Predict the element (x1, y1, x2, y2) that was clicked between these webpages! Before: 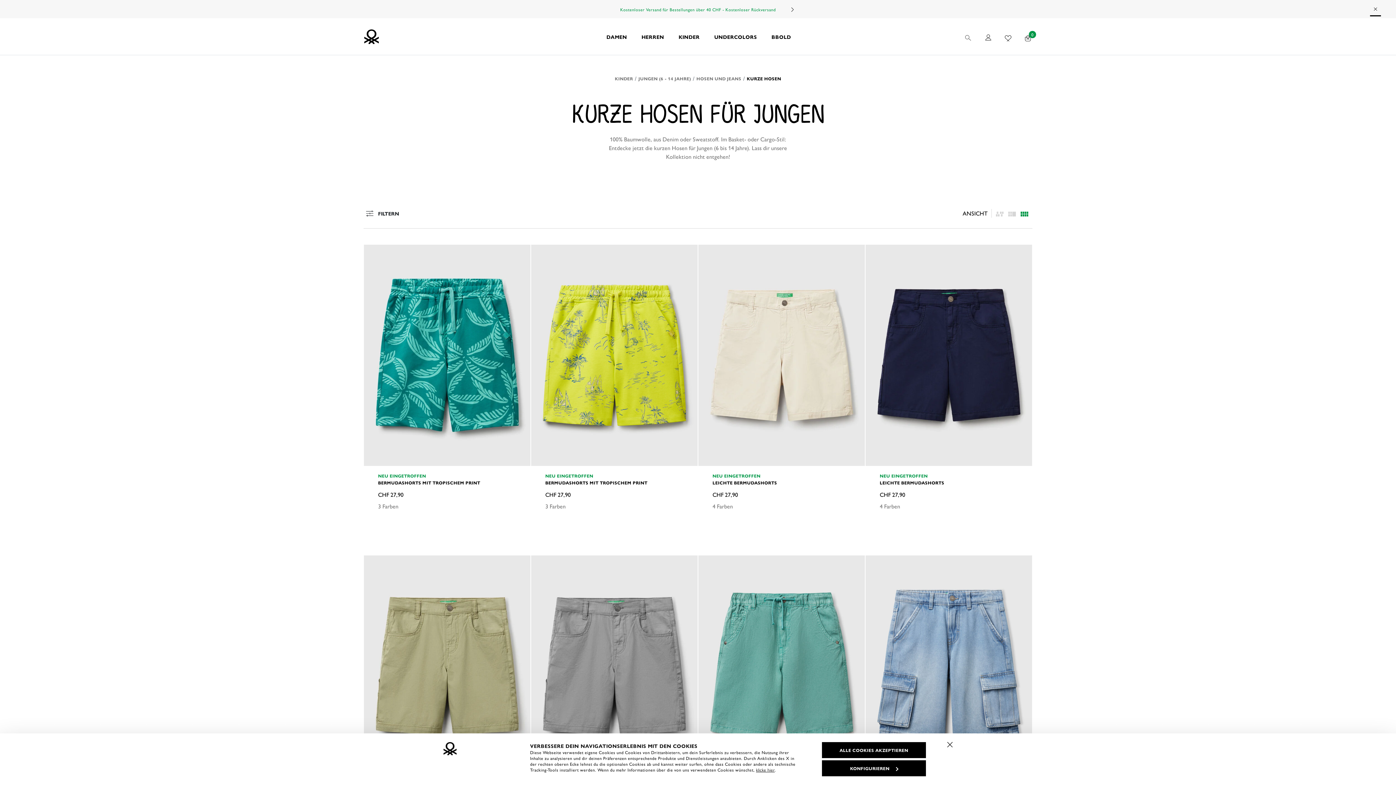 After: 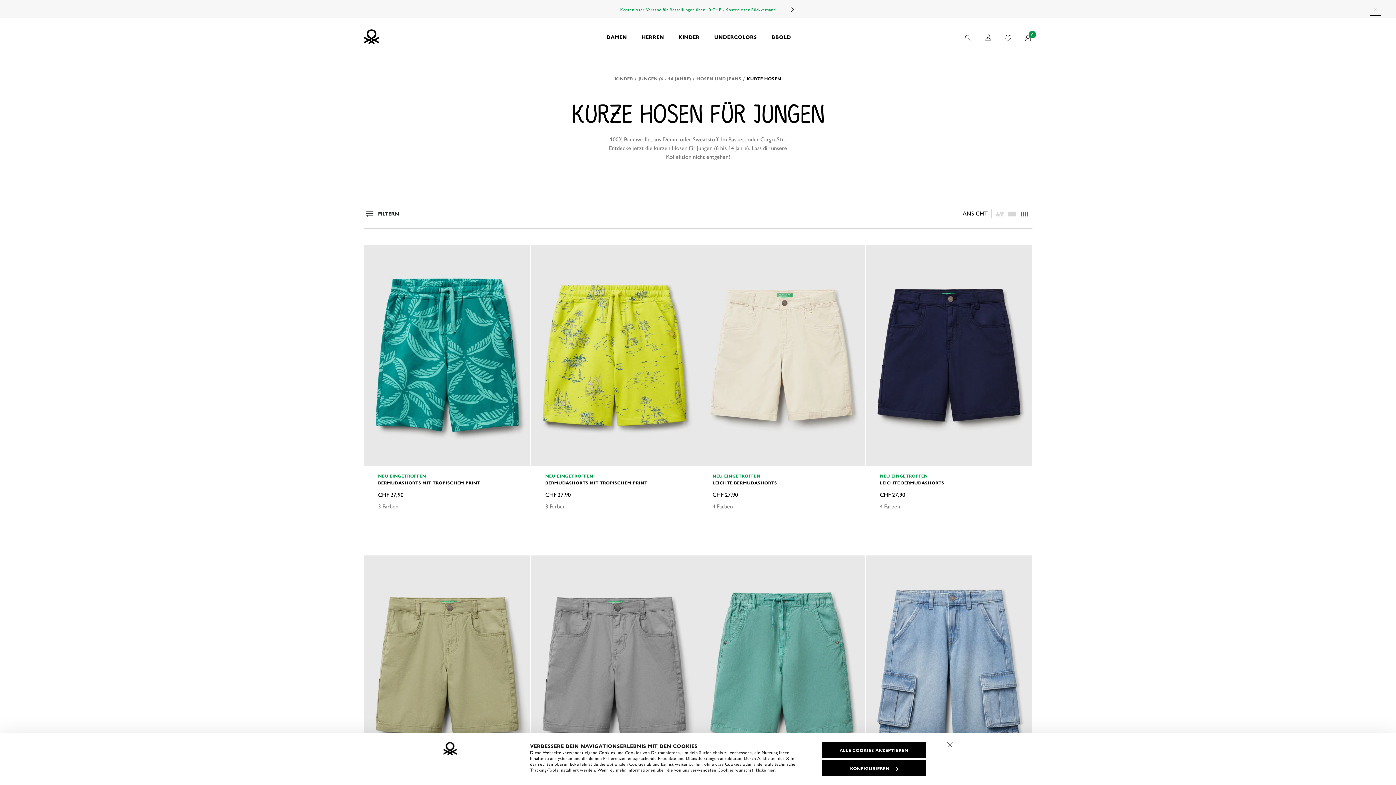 Action: bbox: (1020, 208, 1029, 218) label: Click to see the products listing on a three columns layout